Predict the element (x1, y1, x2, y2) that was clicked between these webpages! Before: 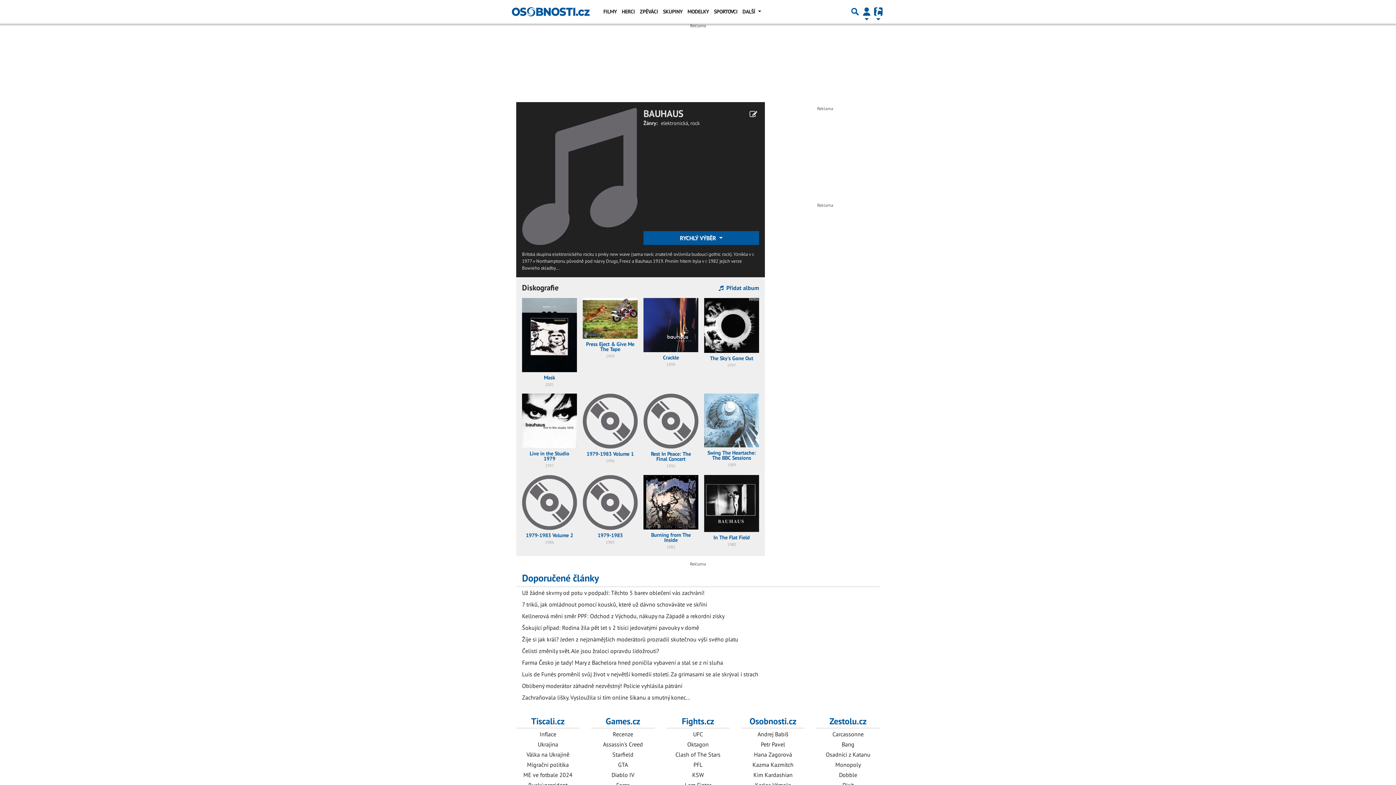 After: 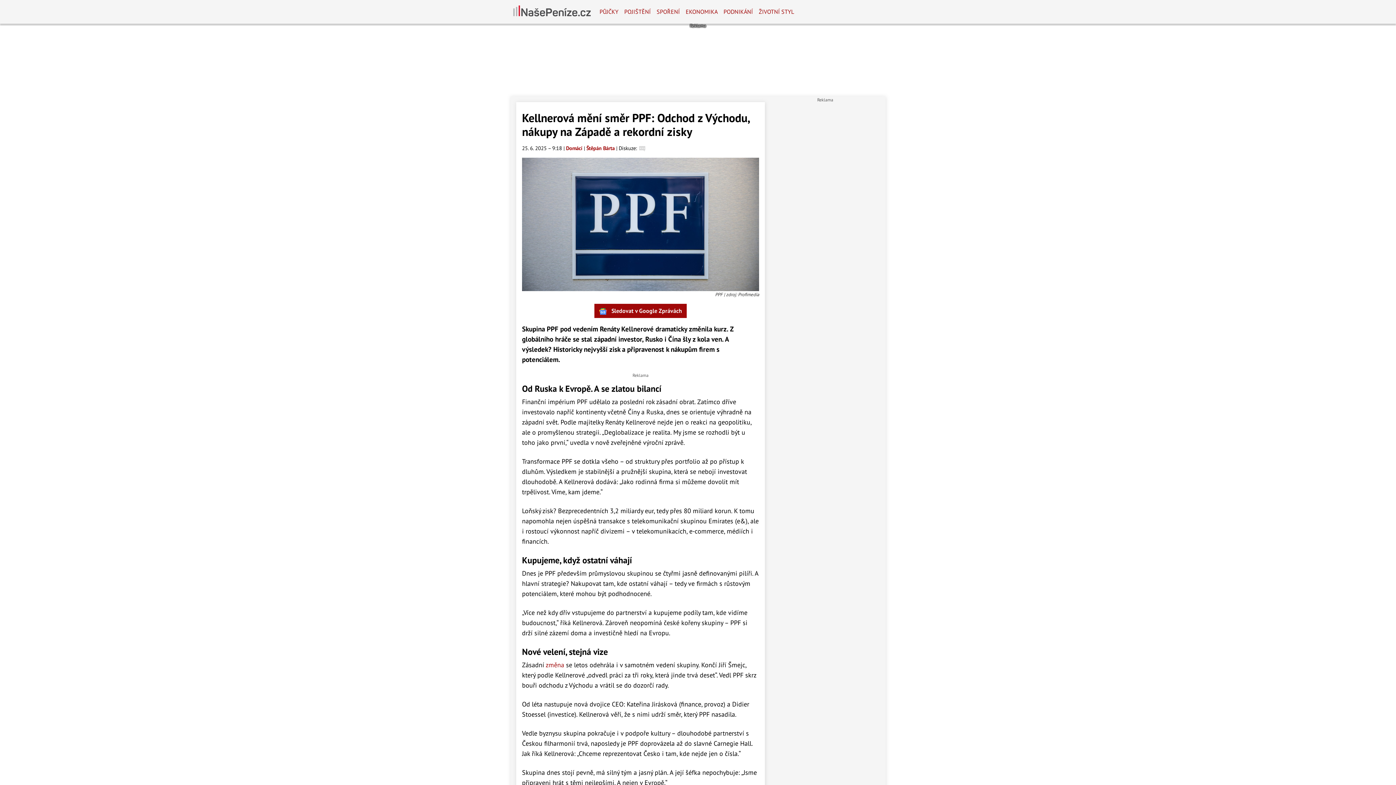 Action: bbox: (522, 612, 724, 619) label: Kellnerová mění směr PPF: Odchod z Východu, nákupy na Západě a rekordní zisky